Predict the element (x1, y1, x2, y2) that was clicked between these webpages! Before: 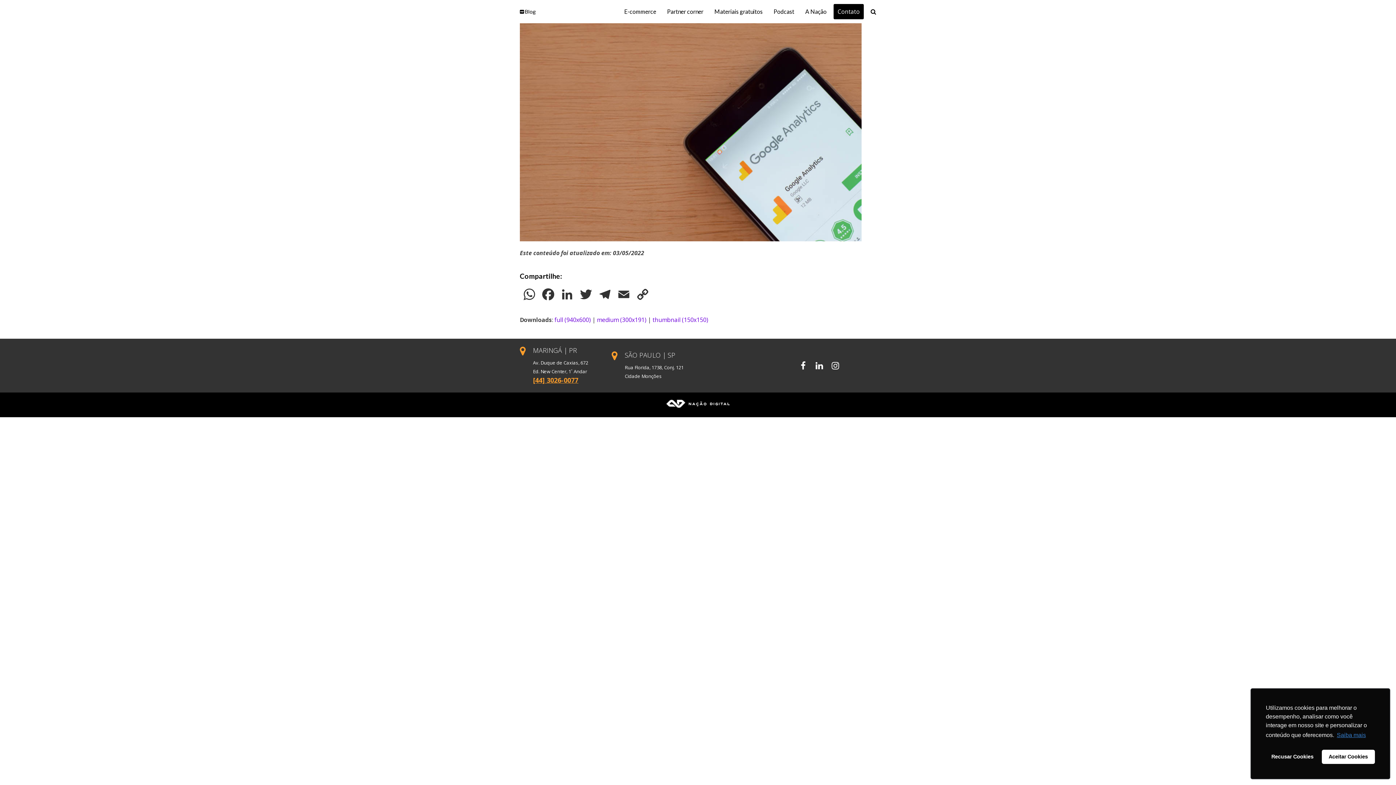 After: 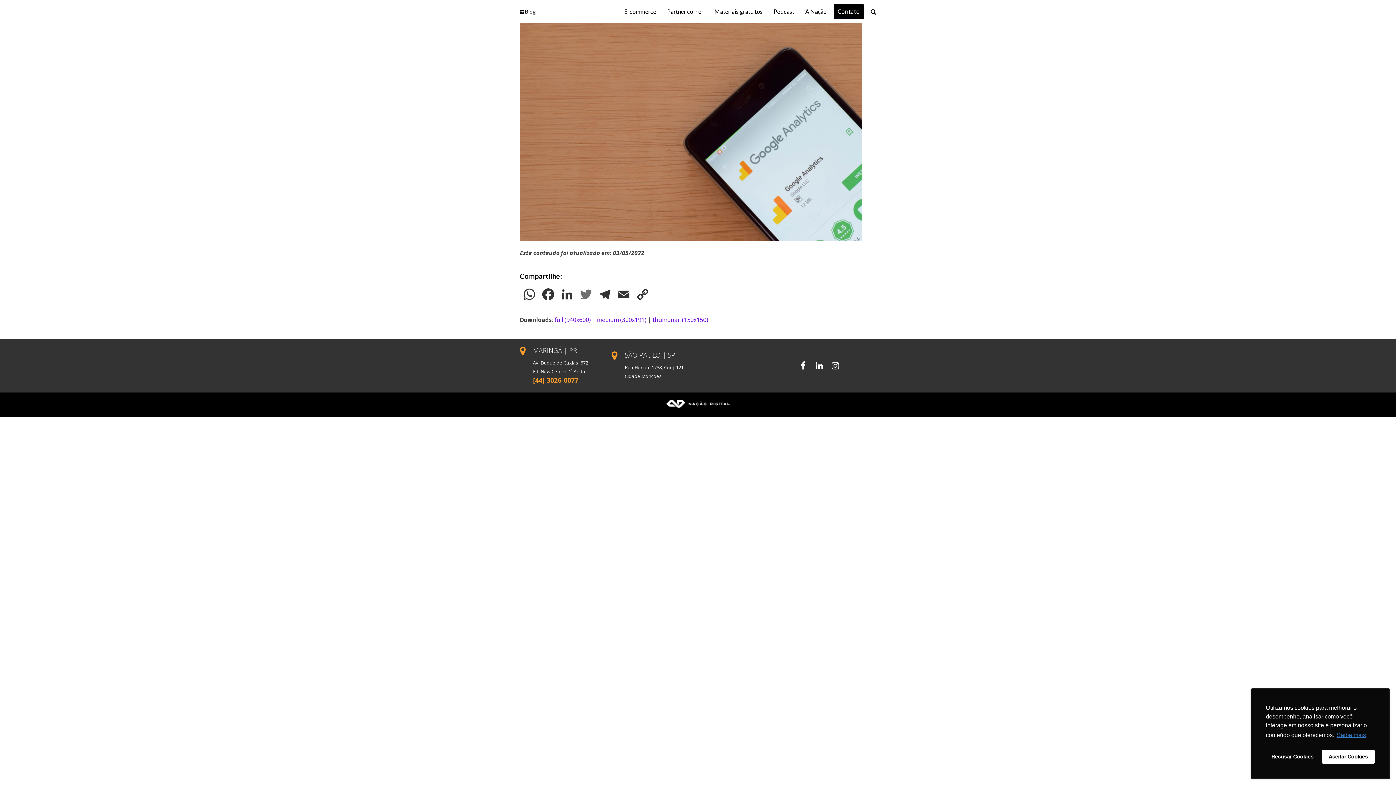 Action: bbox: (576, 286, 595, 308) label: Twitter